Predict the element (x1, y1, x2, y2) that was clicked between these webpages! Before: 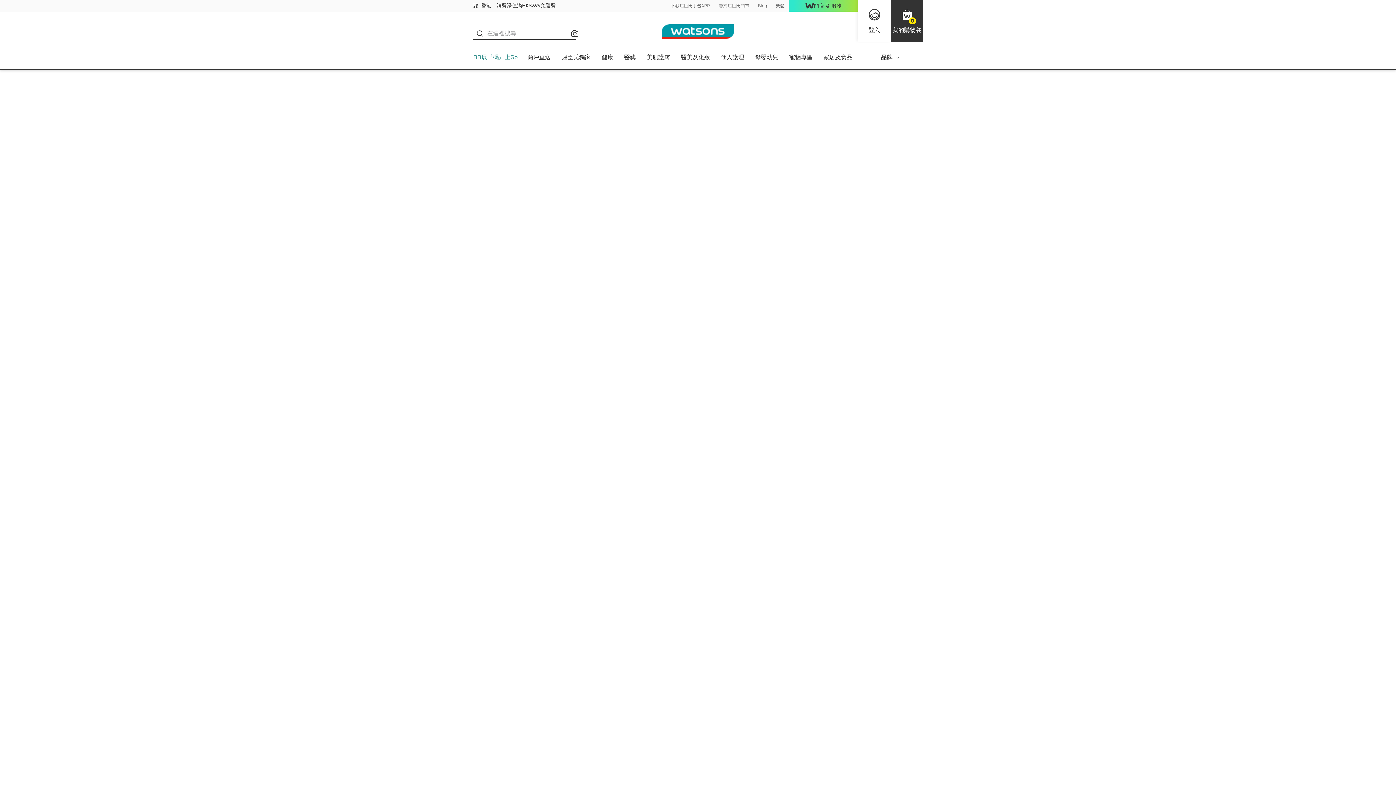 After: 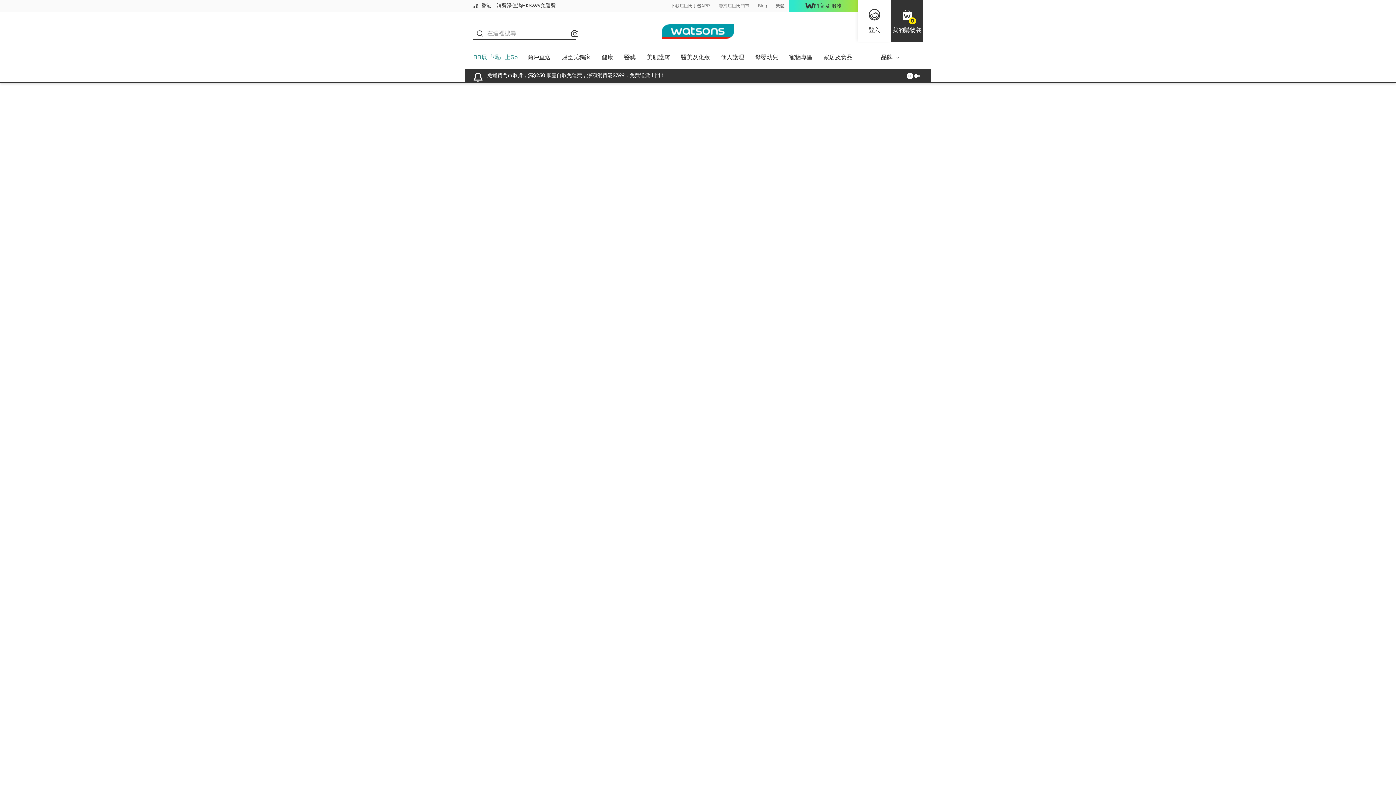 Action: label: 健康 bbox: (596, 51, 618, 68)